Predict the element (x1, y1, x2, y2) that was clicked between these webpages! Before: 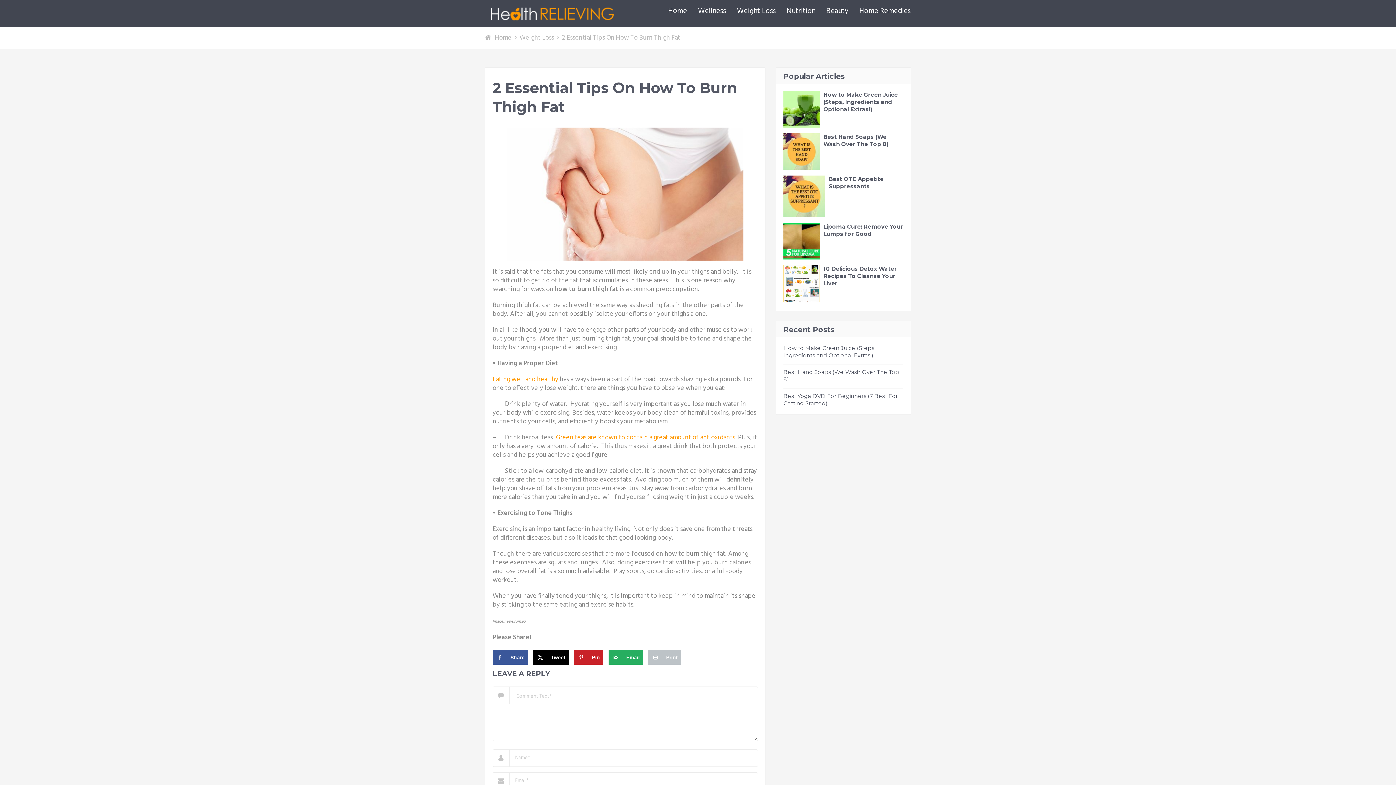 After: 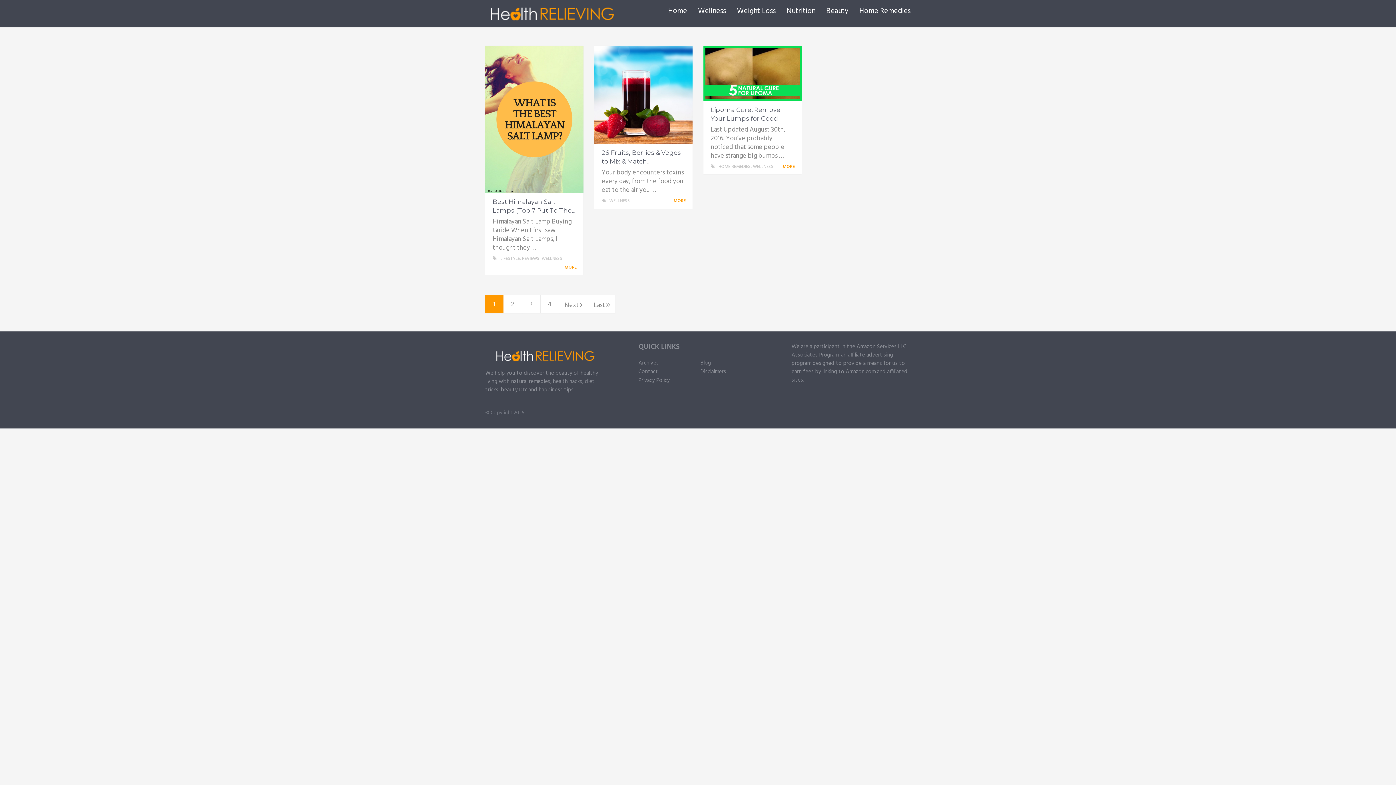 Action: bbox: (698, 6, 726, 15) label: Wellness